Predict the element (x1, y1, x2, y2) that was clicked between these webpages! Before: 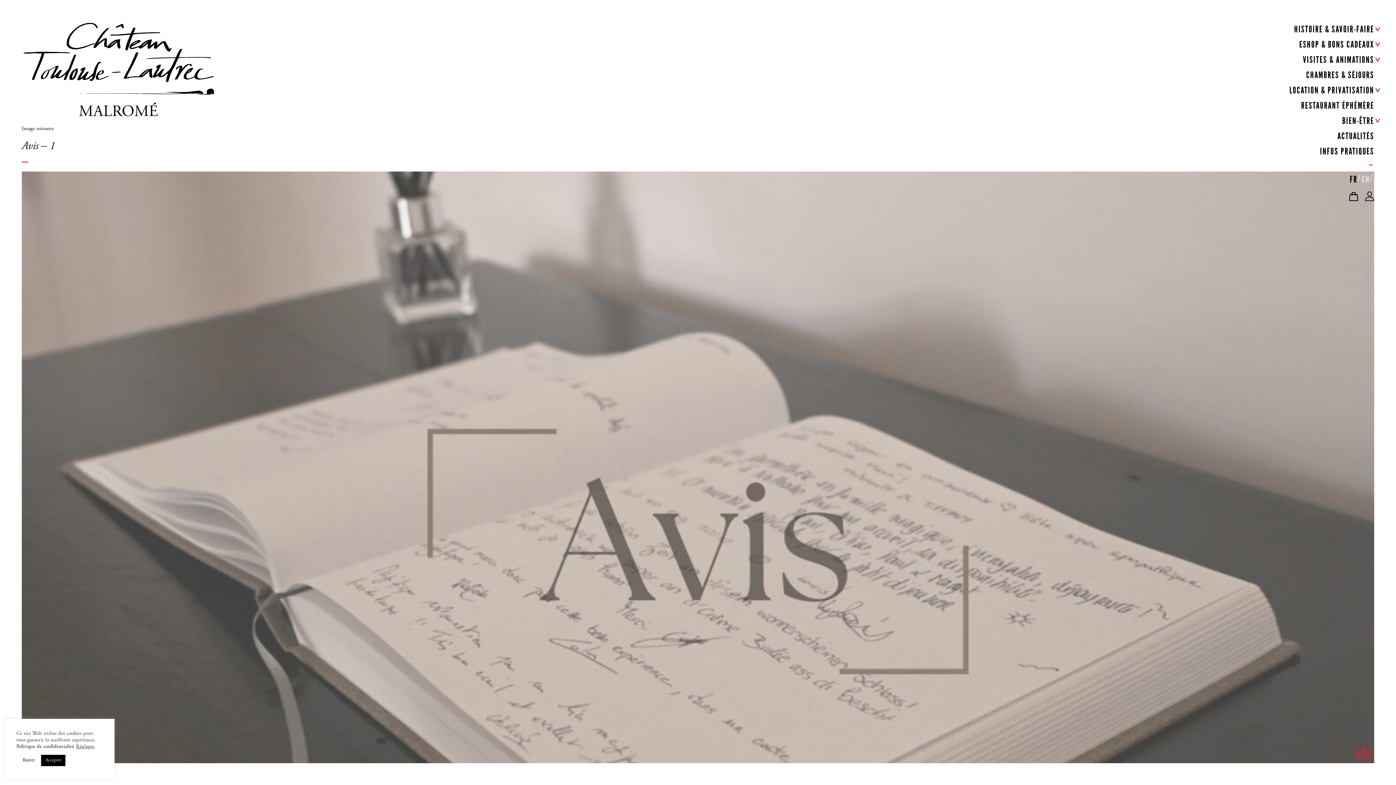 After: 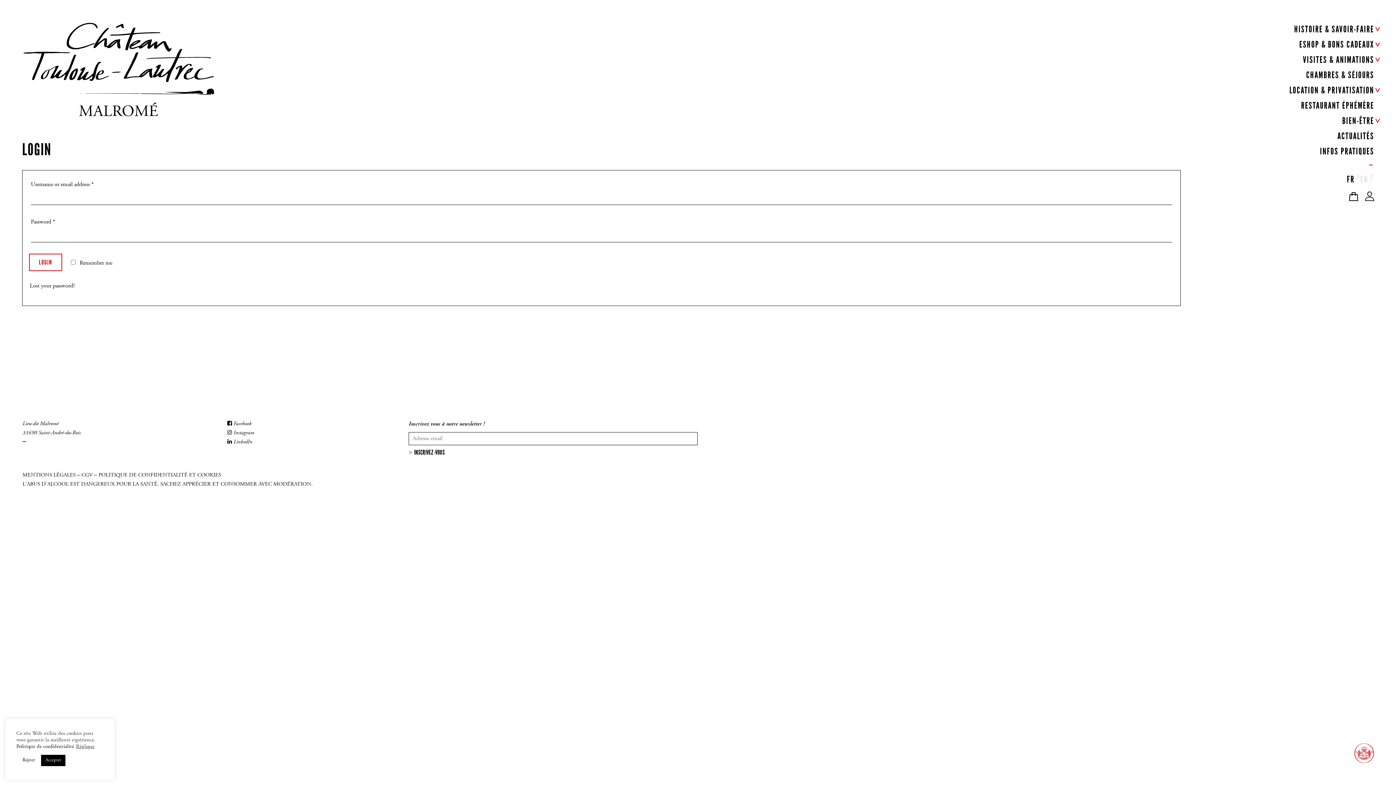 Action: bbox: (1365, 191, 1374, 201)